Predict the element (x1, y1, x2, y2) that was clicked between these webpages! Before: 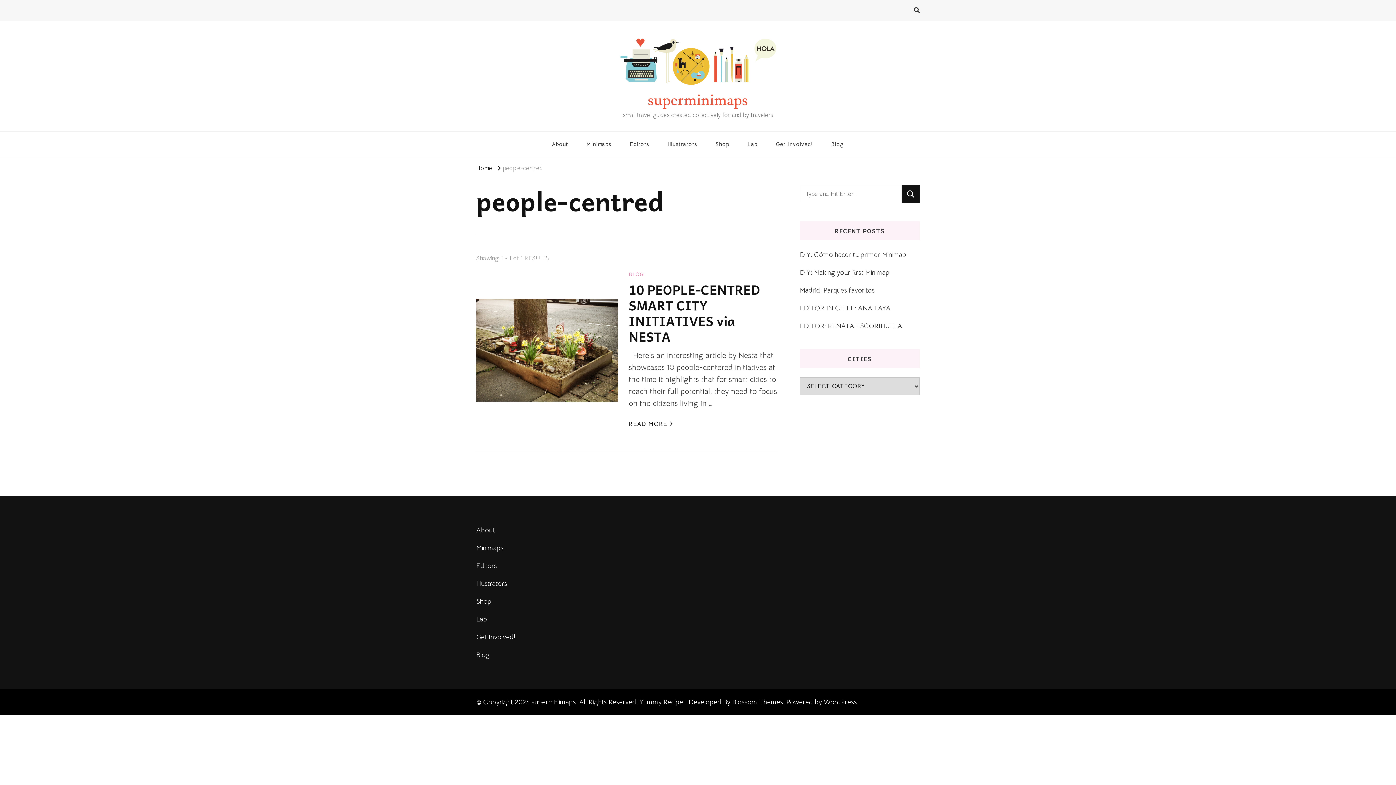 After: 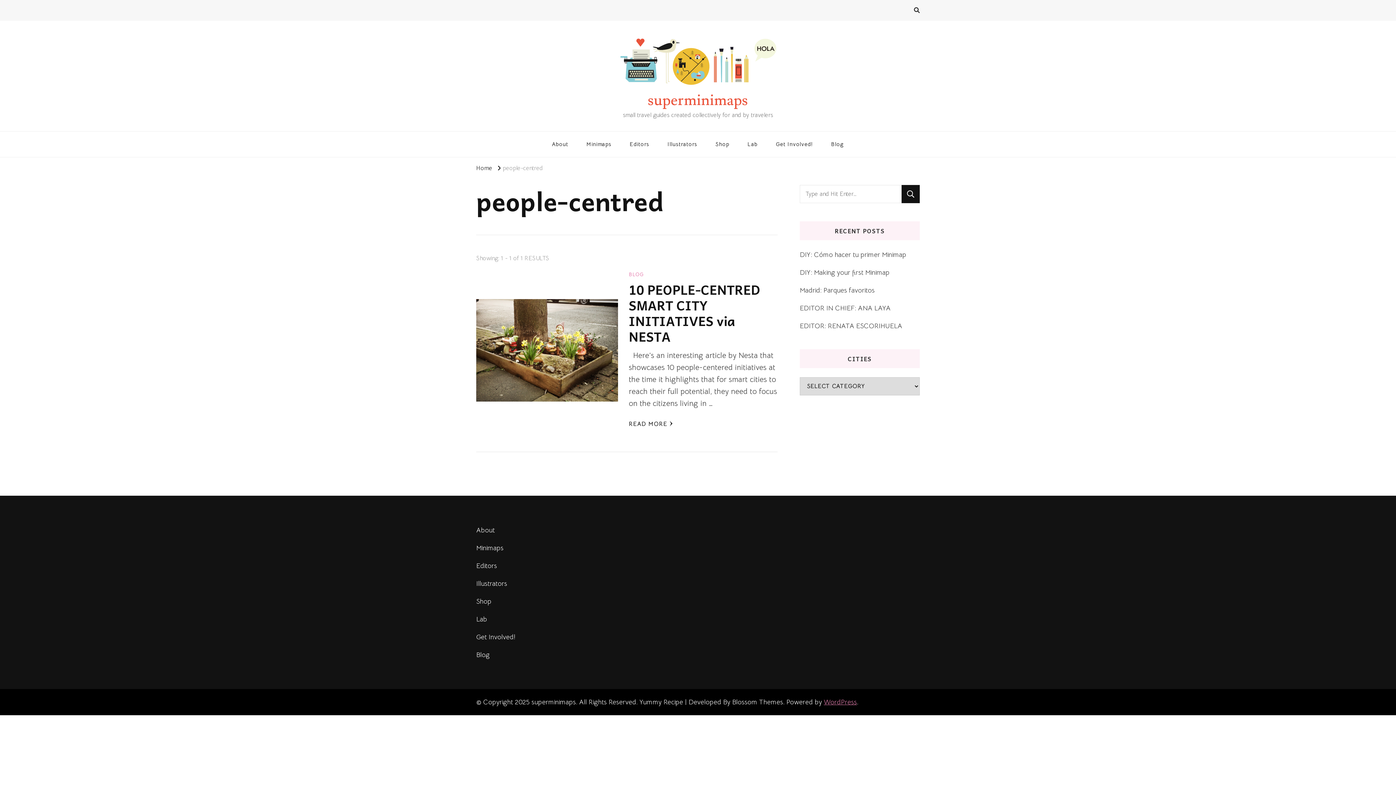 Action: label: WordPress bbox: (824, 698, 857, 706)